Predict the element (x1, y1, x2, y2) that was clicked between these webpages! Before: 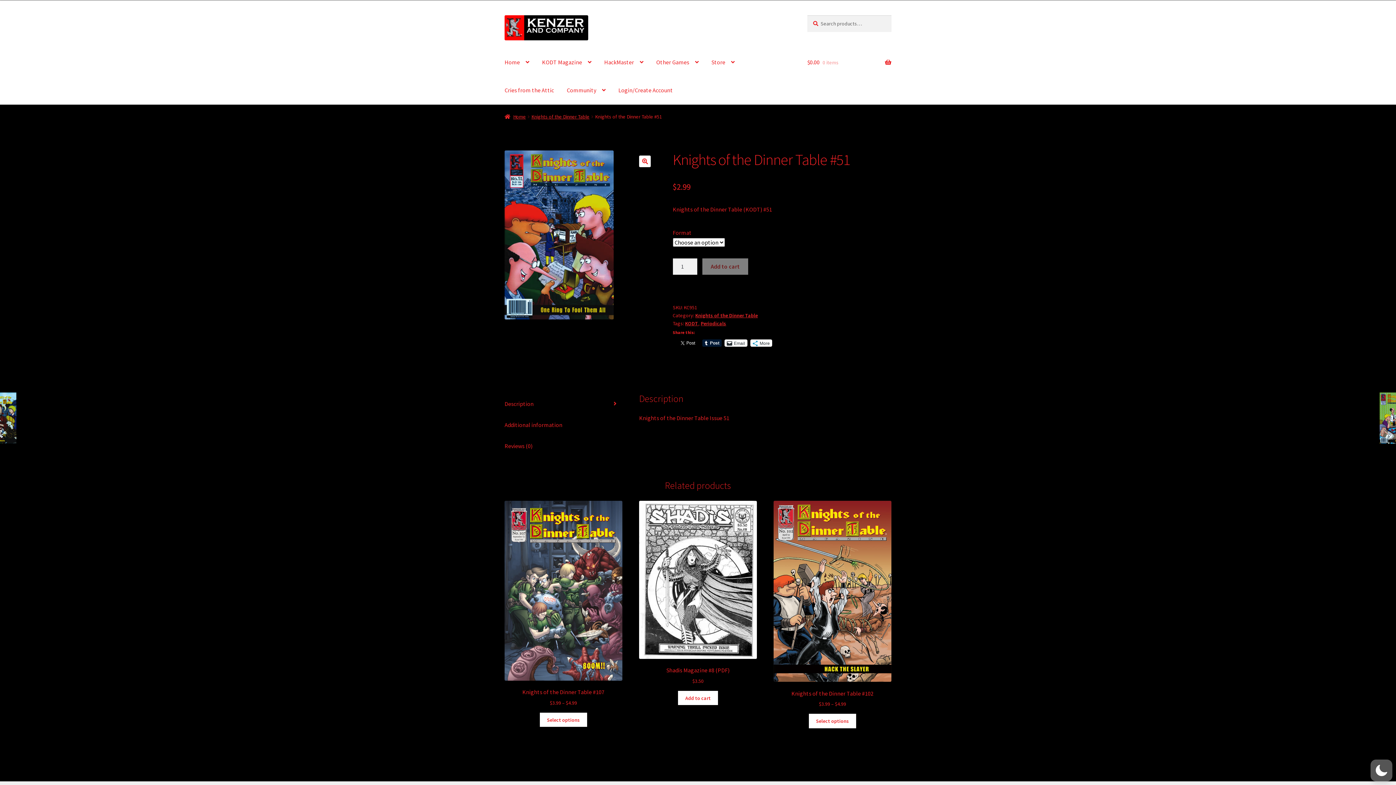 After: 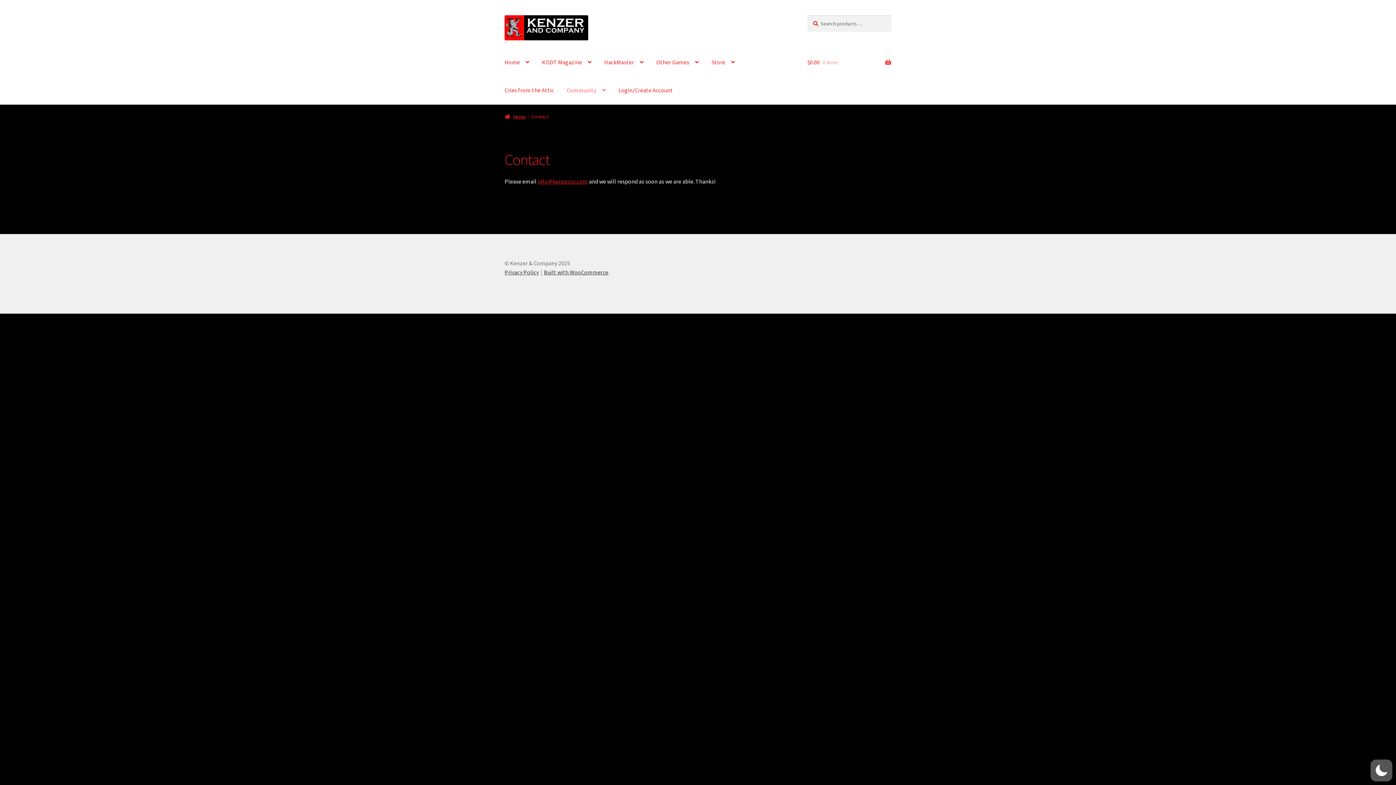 Action: label: Community bbox: (561, 76, 611, 104)